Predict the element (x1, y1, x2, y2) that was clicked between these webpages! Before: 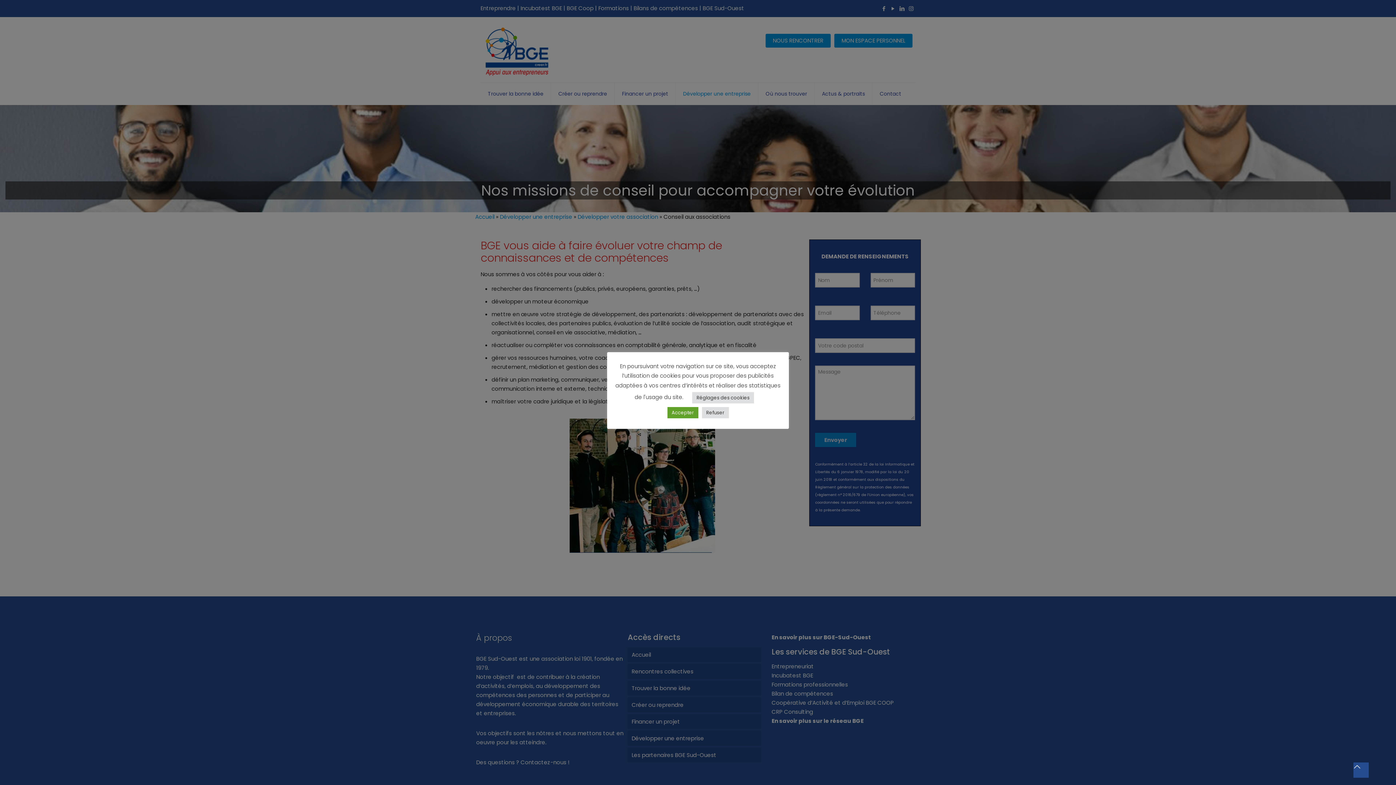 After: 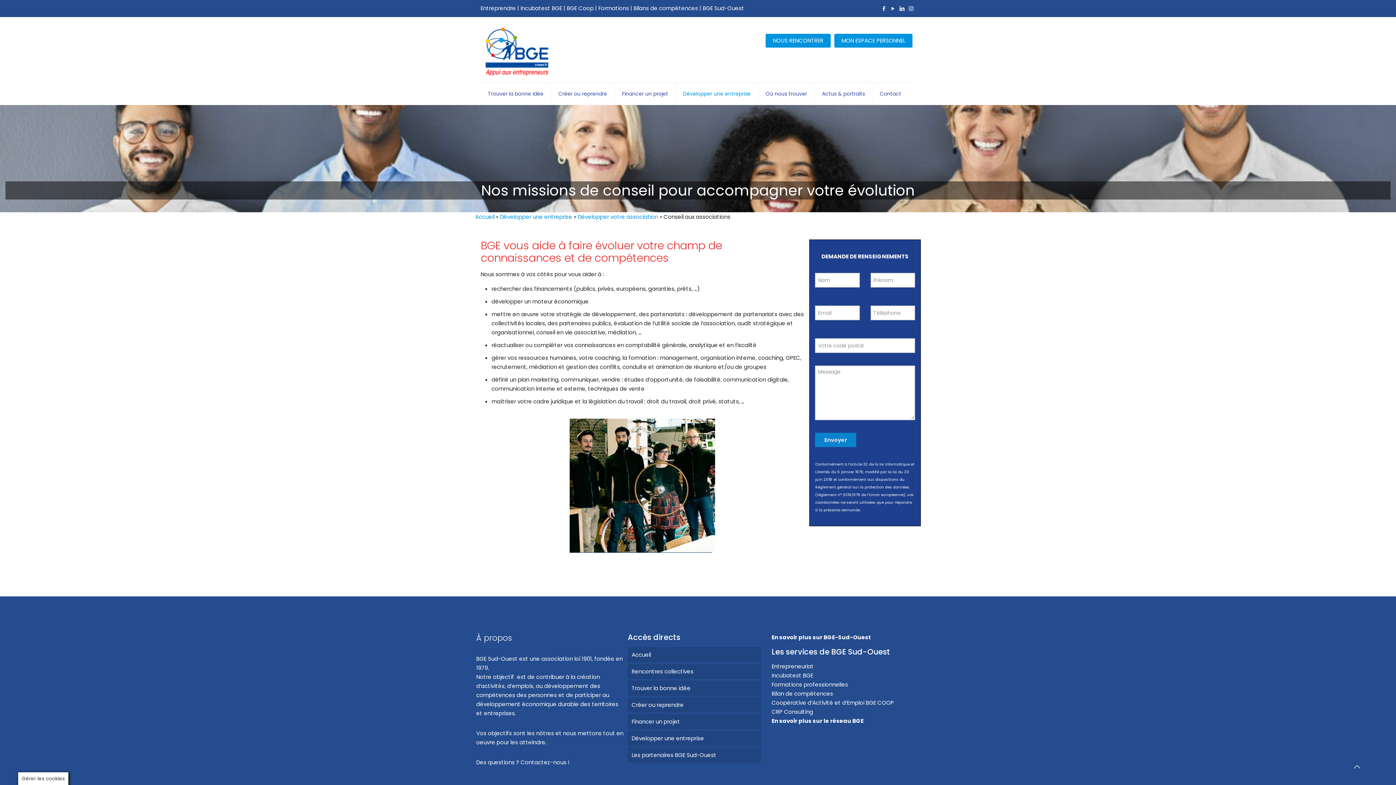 Action: label: Refuser bbox: (702, 407, 728, 418)